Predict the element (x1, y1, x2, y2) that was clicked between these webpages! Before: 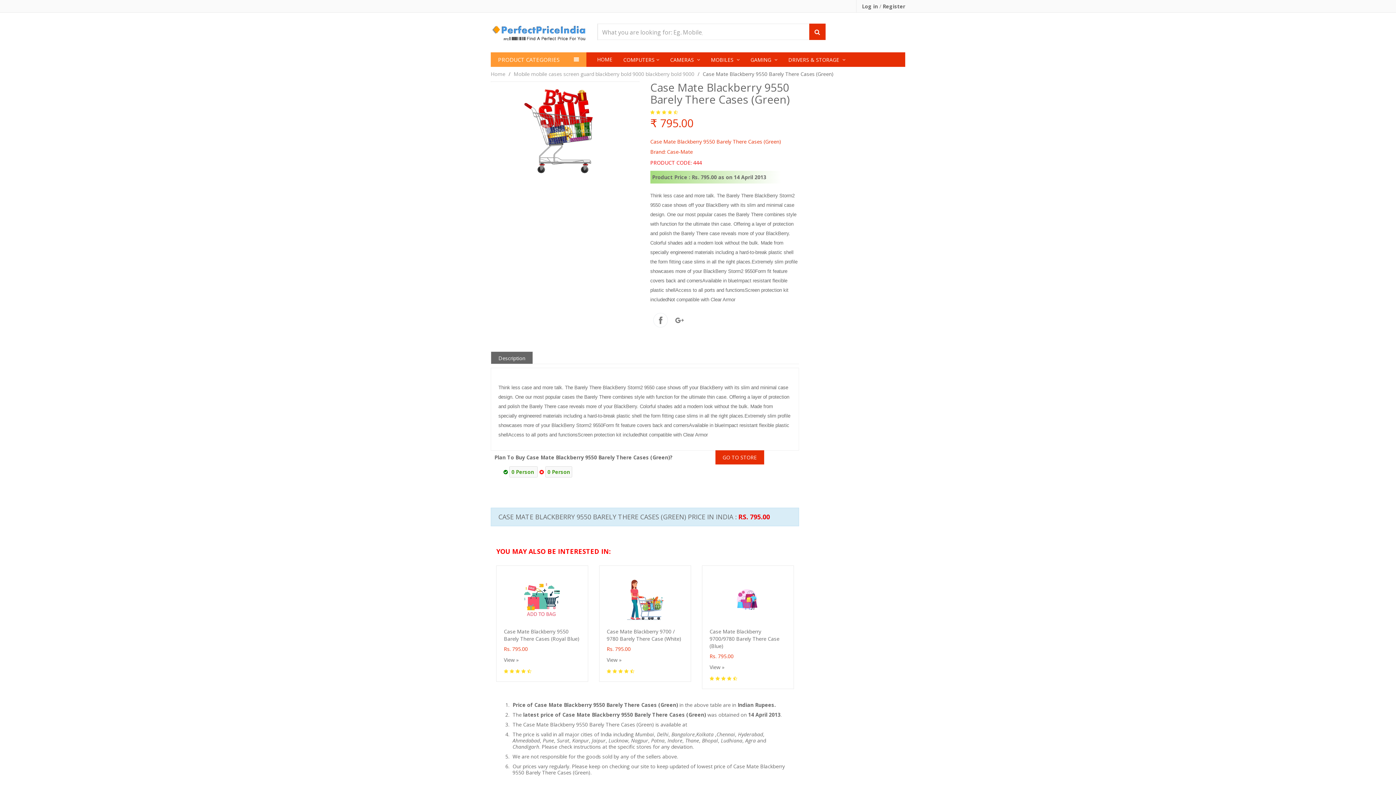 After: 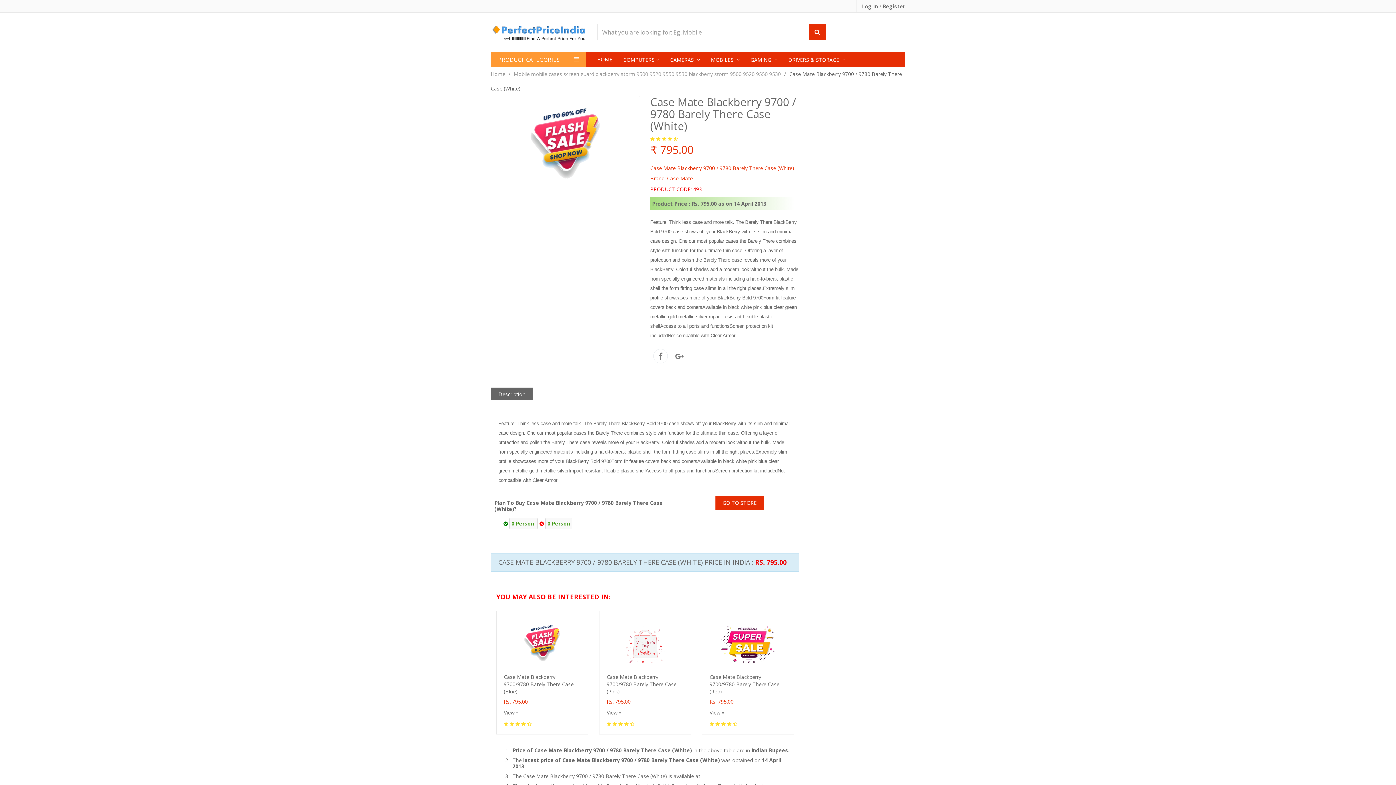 Action: bbox: (606, 573, 683, 624)